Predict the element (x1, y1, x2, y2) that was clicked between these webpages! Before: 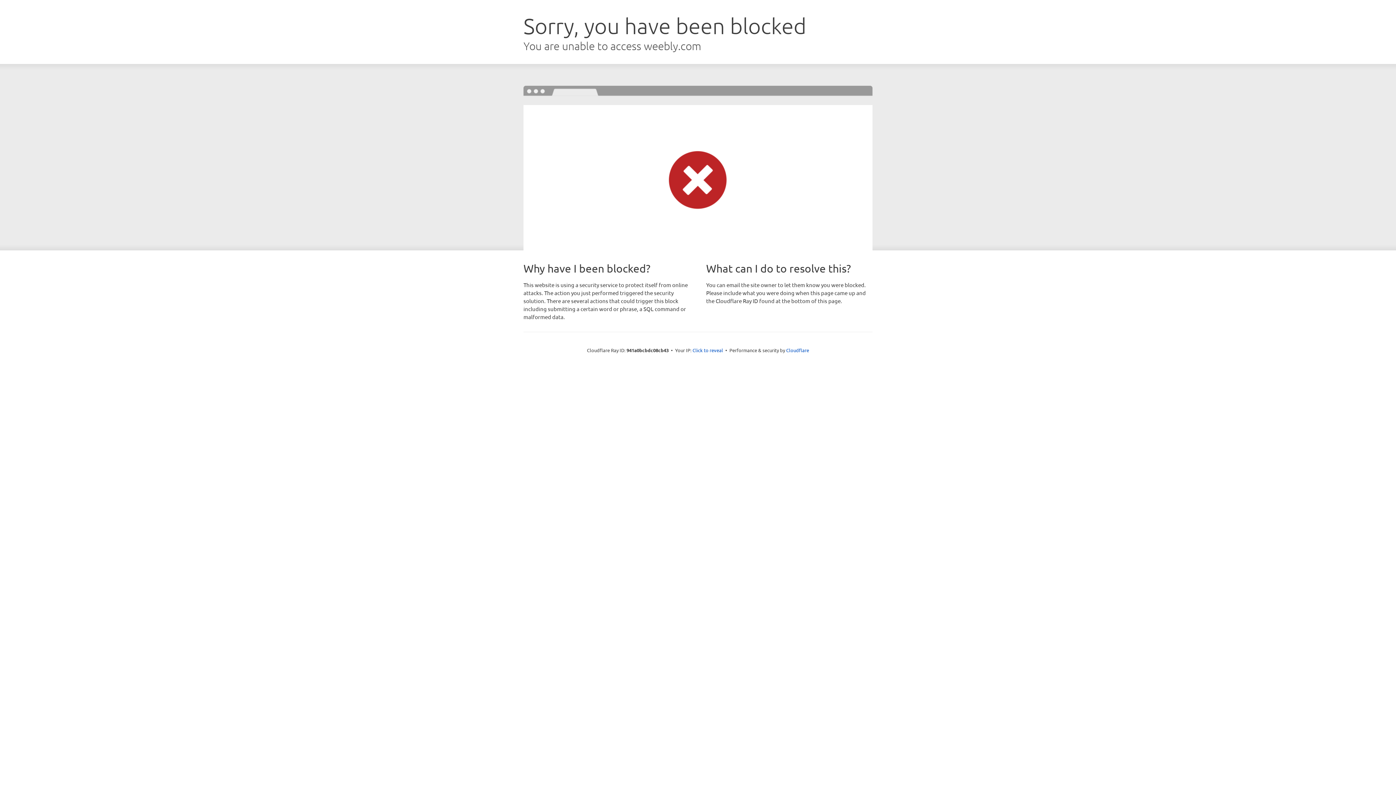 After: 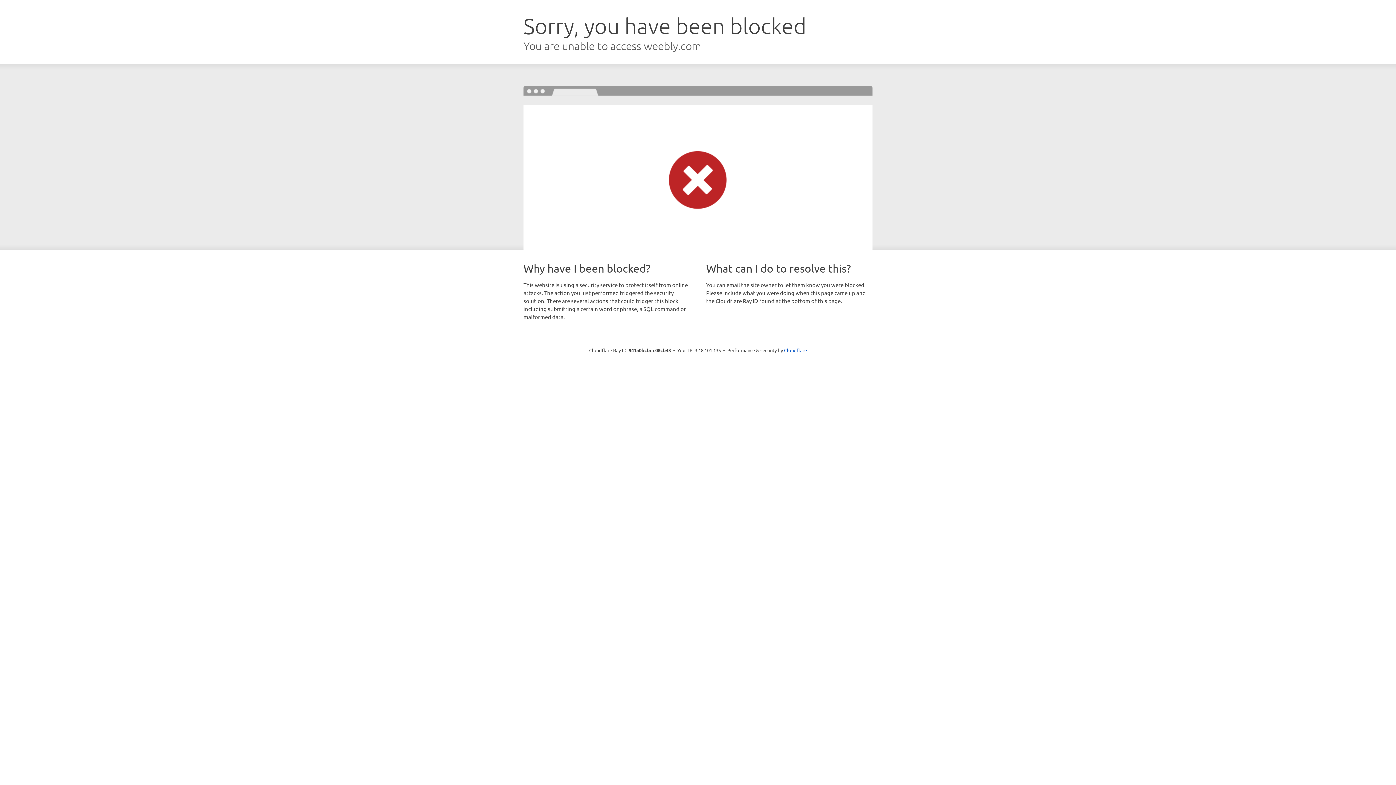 Action: bbox: (692, 346, 723, 353) label: Click to reveal